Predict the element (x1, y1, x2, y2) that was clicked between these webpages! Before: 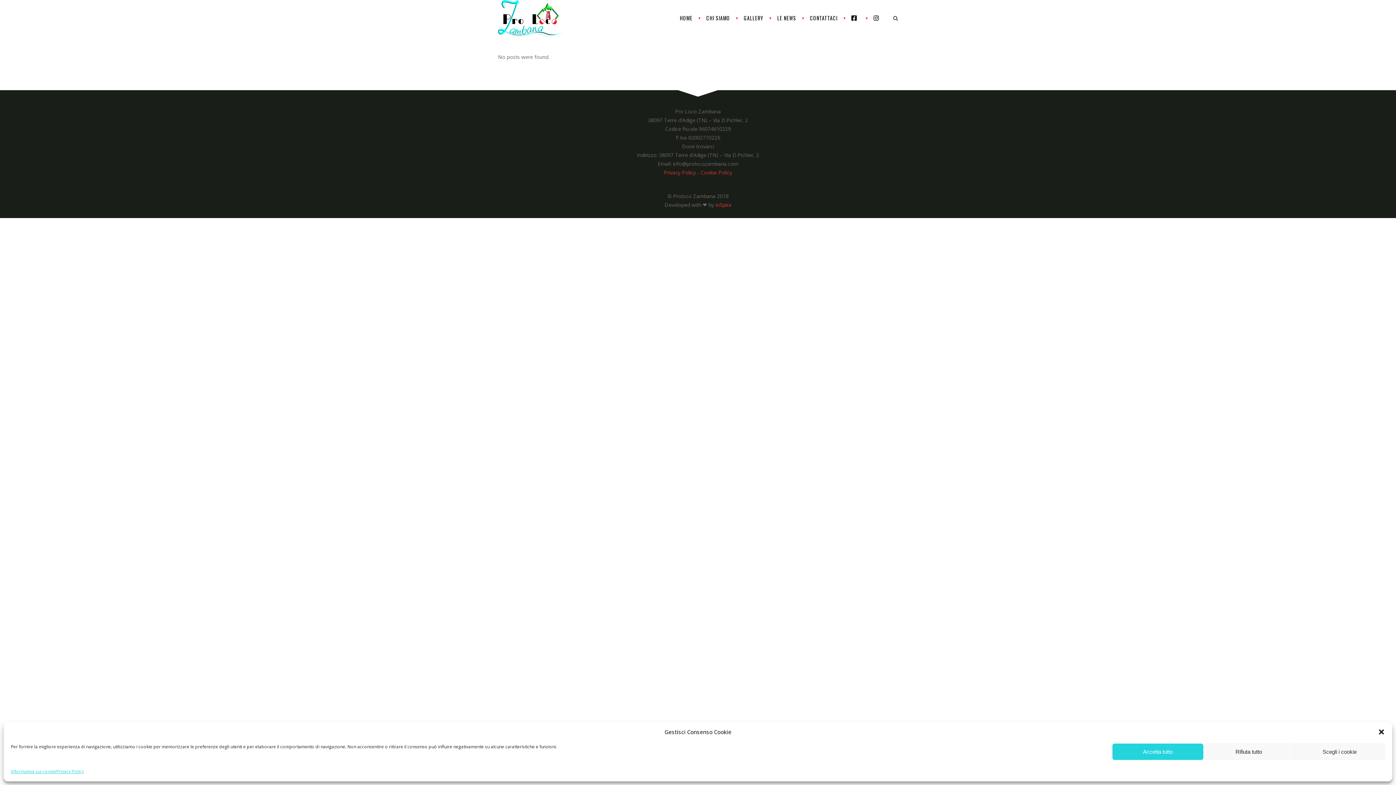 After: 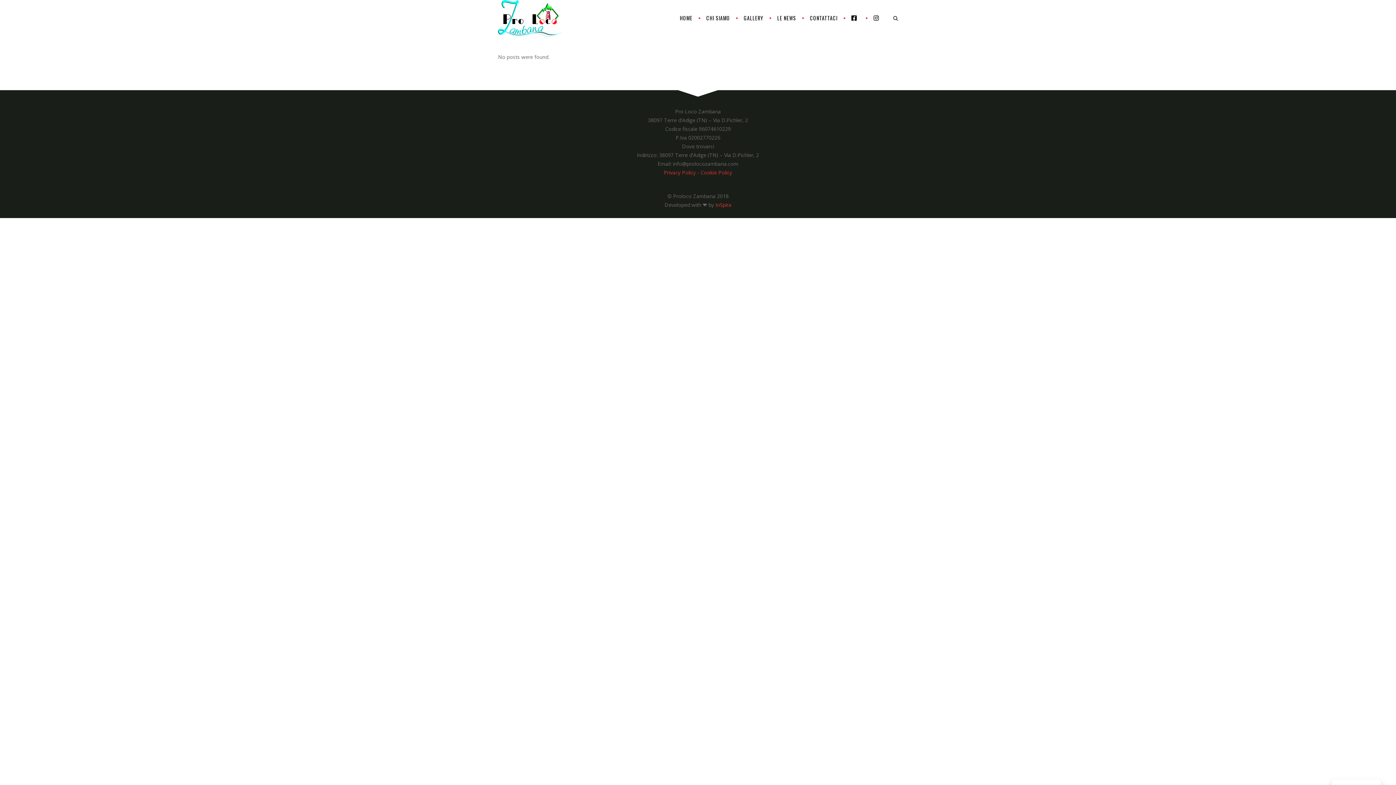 Action: label: Accetta tutto bbox: (1112, 744, 1203, 760)